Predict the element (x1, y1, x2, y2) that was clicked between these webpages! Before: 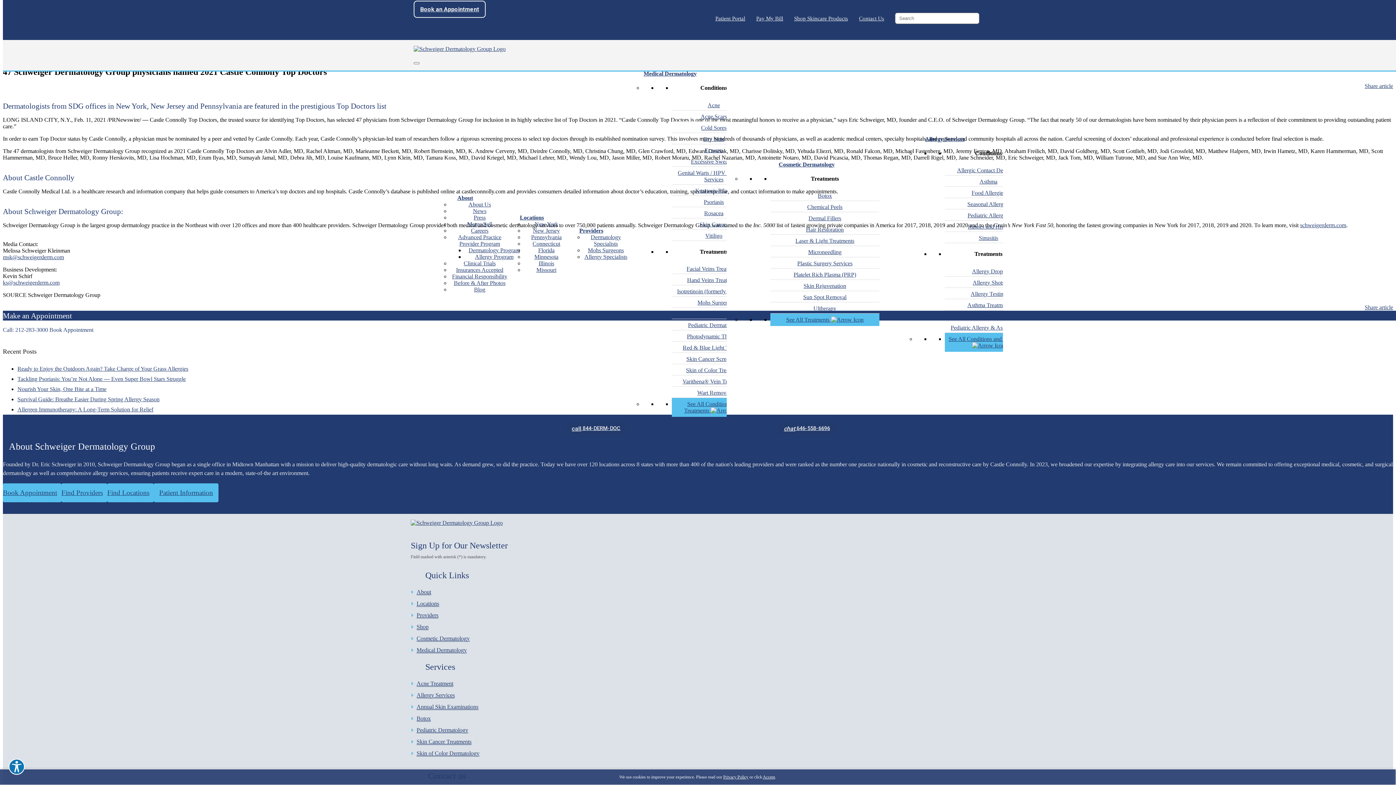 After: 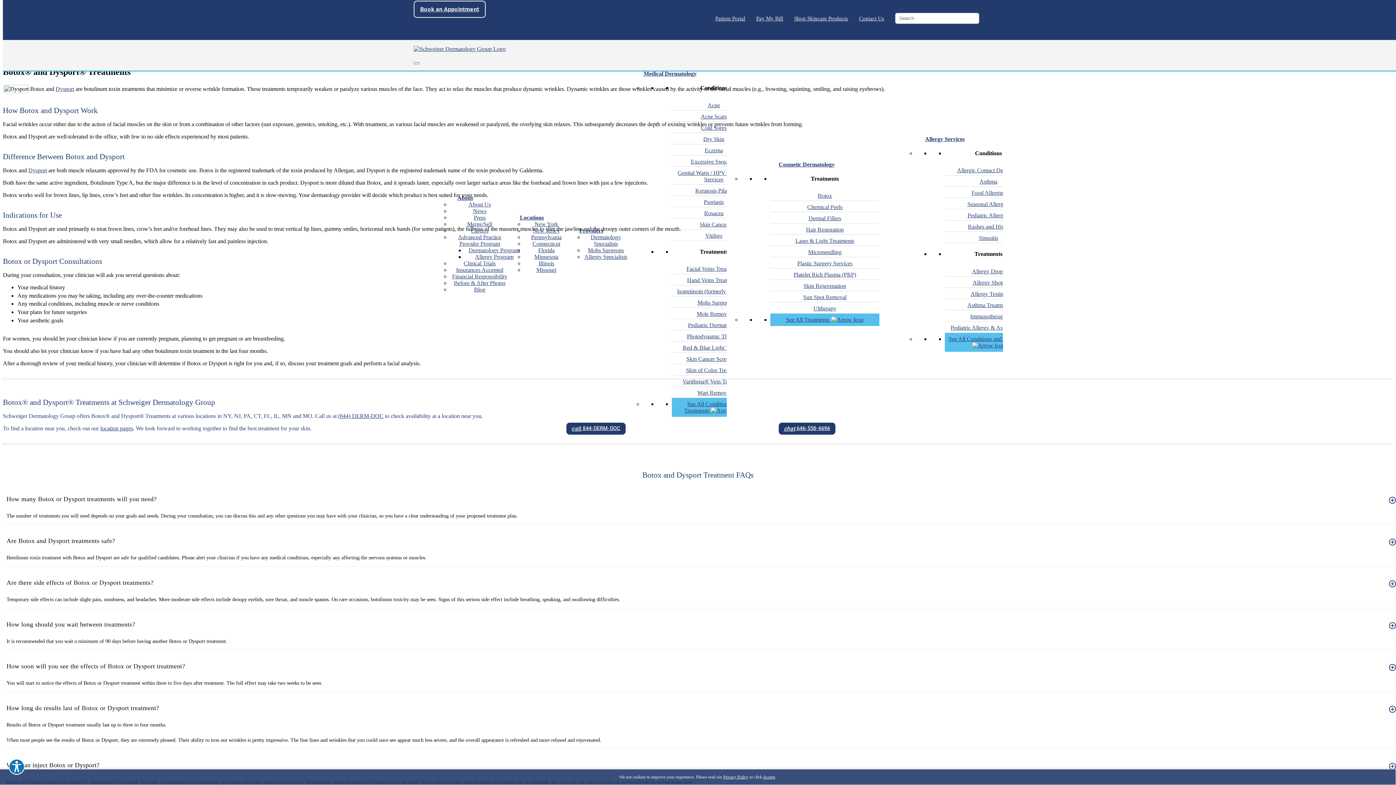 Action: bbox: (818, 192, 832, 199) label: Botox